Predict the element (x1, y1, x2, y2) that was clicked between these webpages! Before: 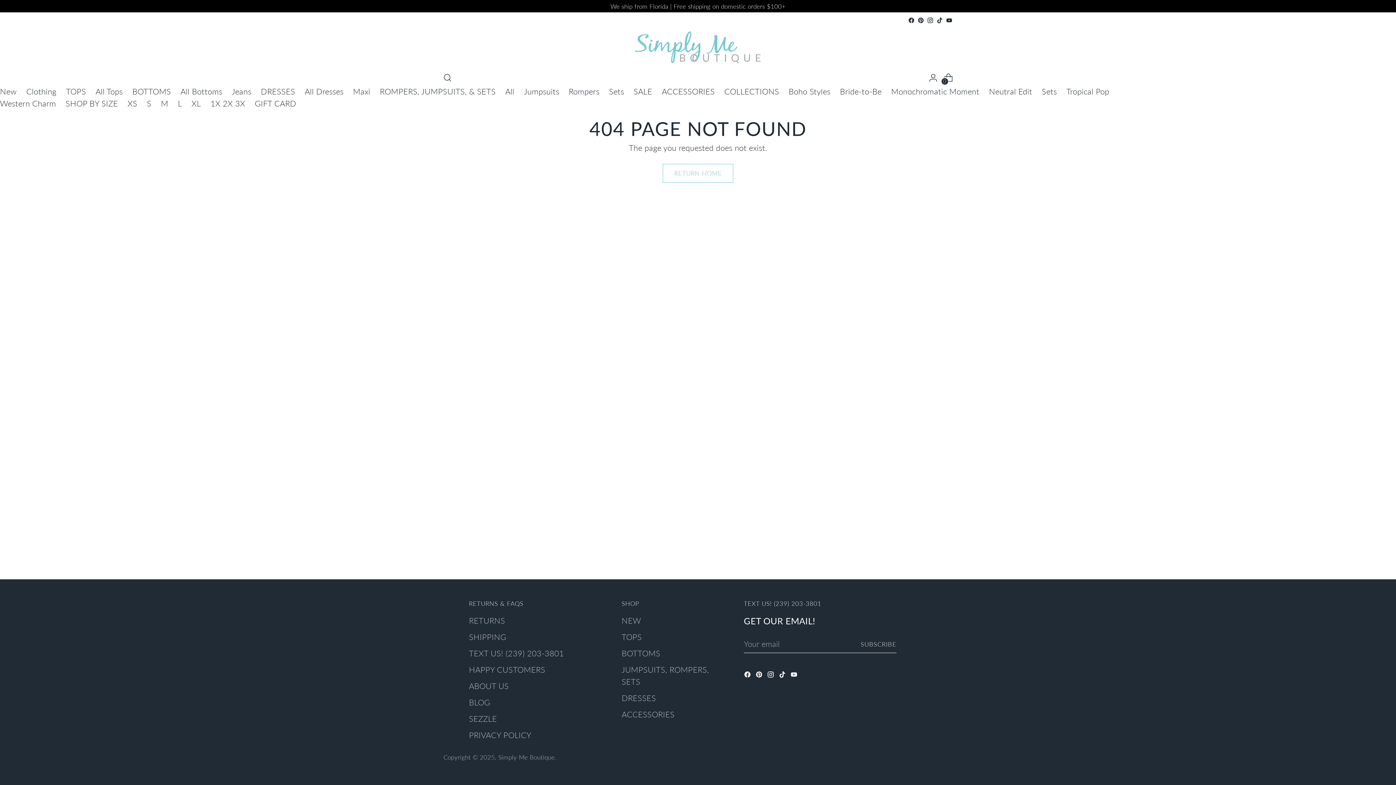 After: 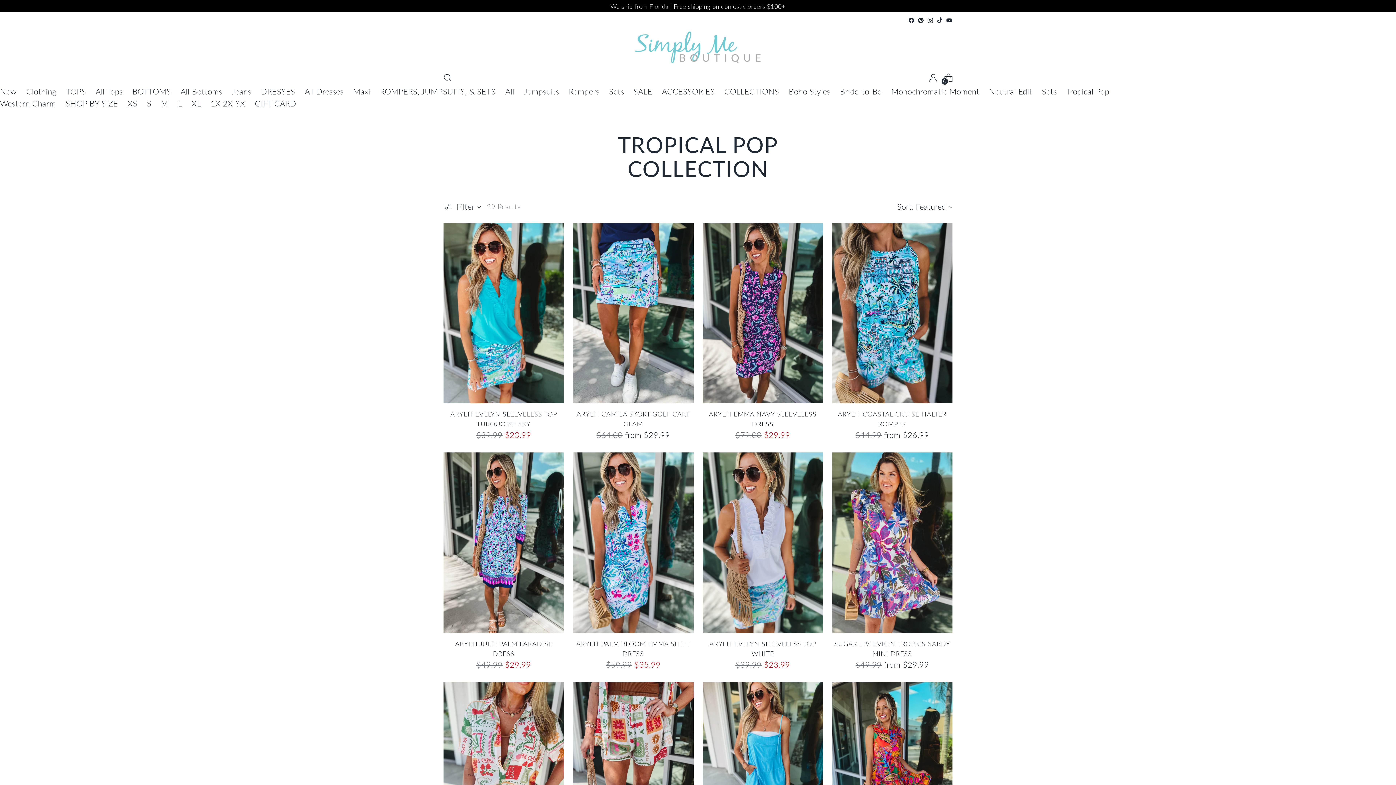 Action: bbox: (1066, 86, 1109, 96) label: Tropical Pop